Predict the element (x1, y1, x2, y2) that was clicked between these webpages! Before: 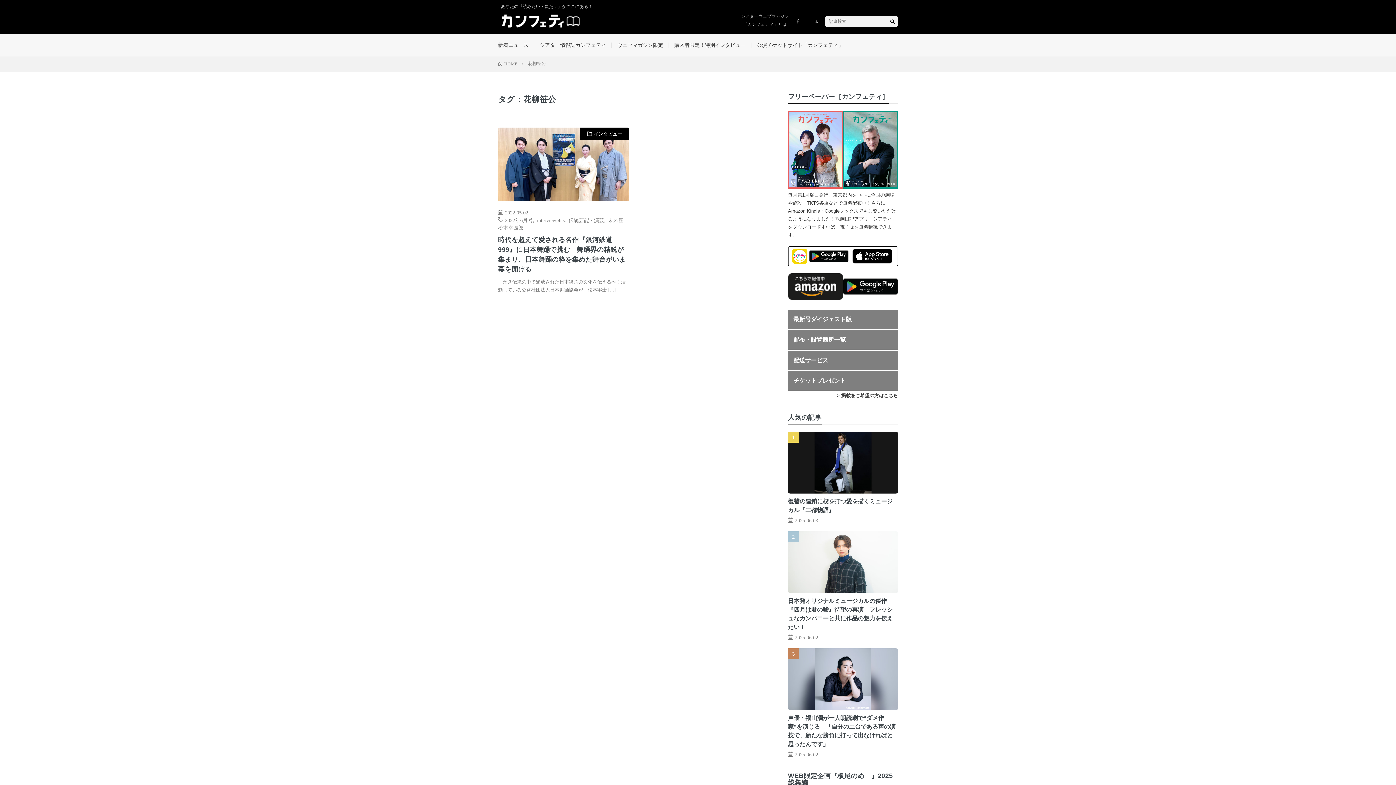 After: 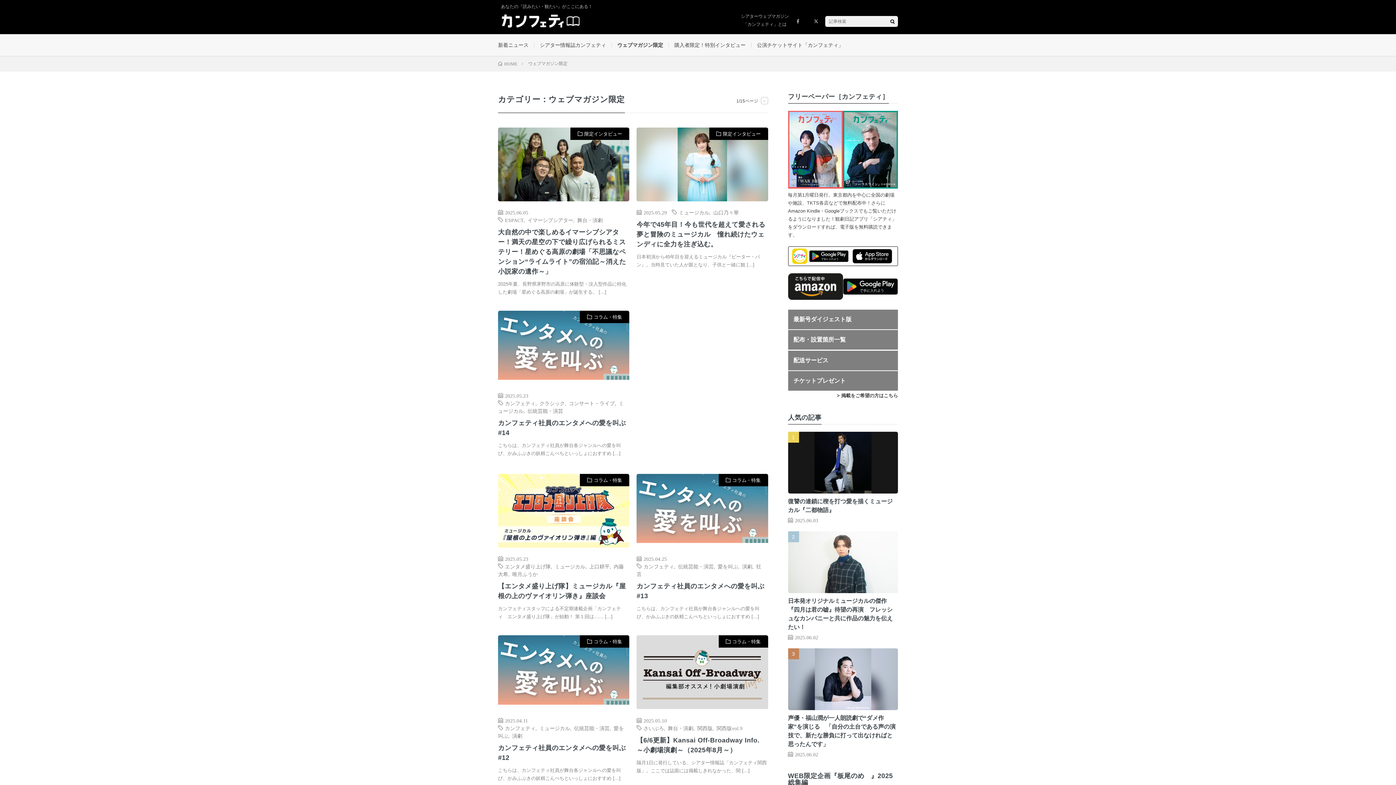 Action: bbox: (617, 42, 663, 48) label: ウェブマガジン限定